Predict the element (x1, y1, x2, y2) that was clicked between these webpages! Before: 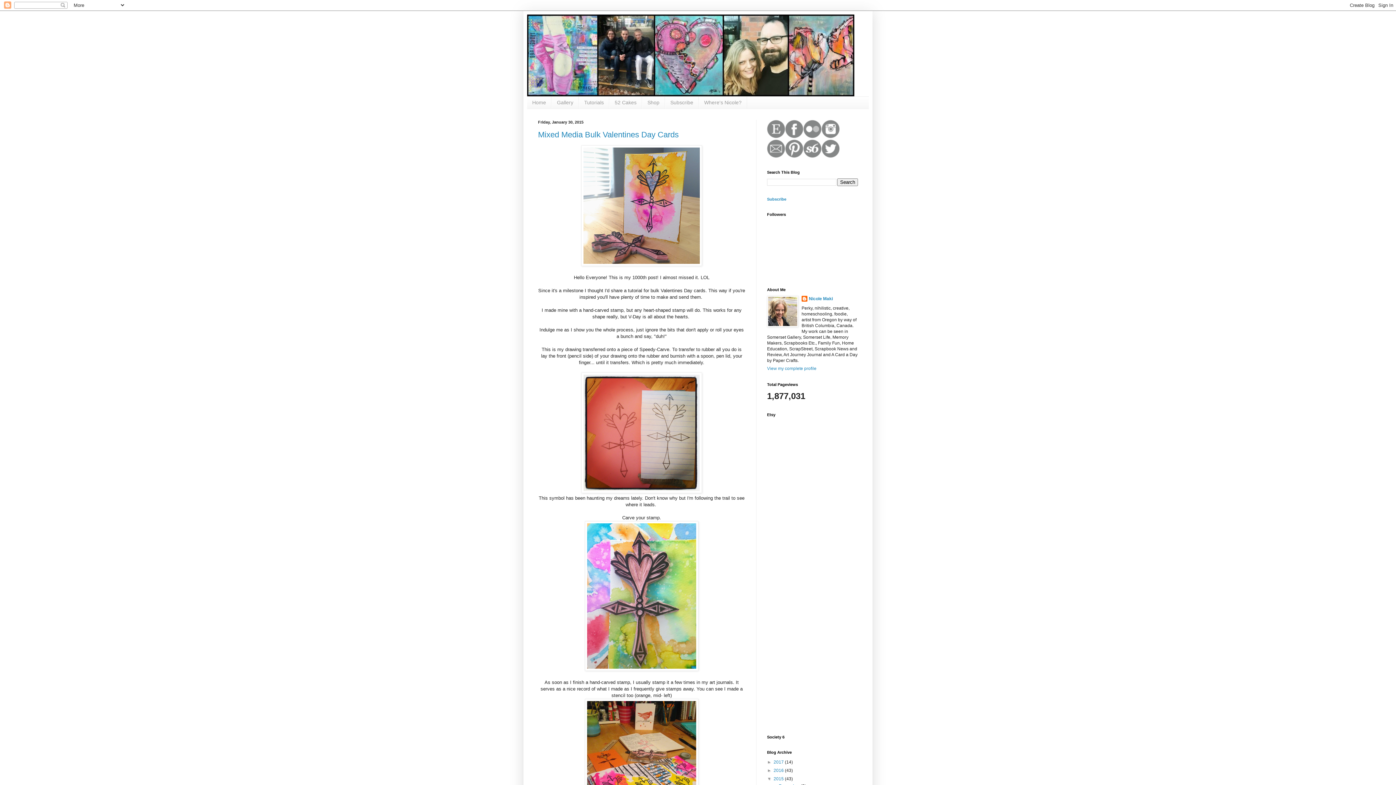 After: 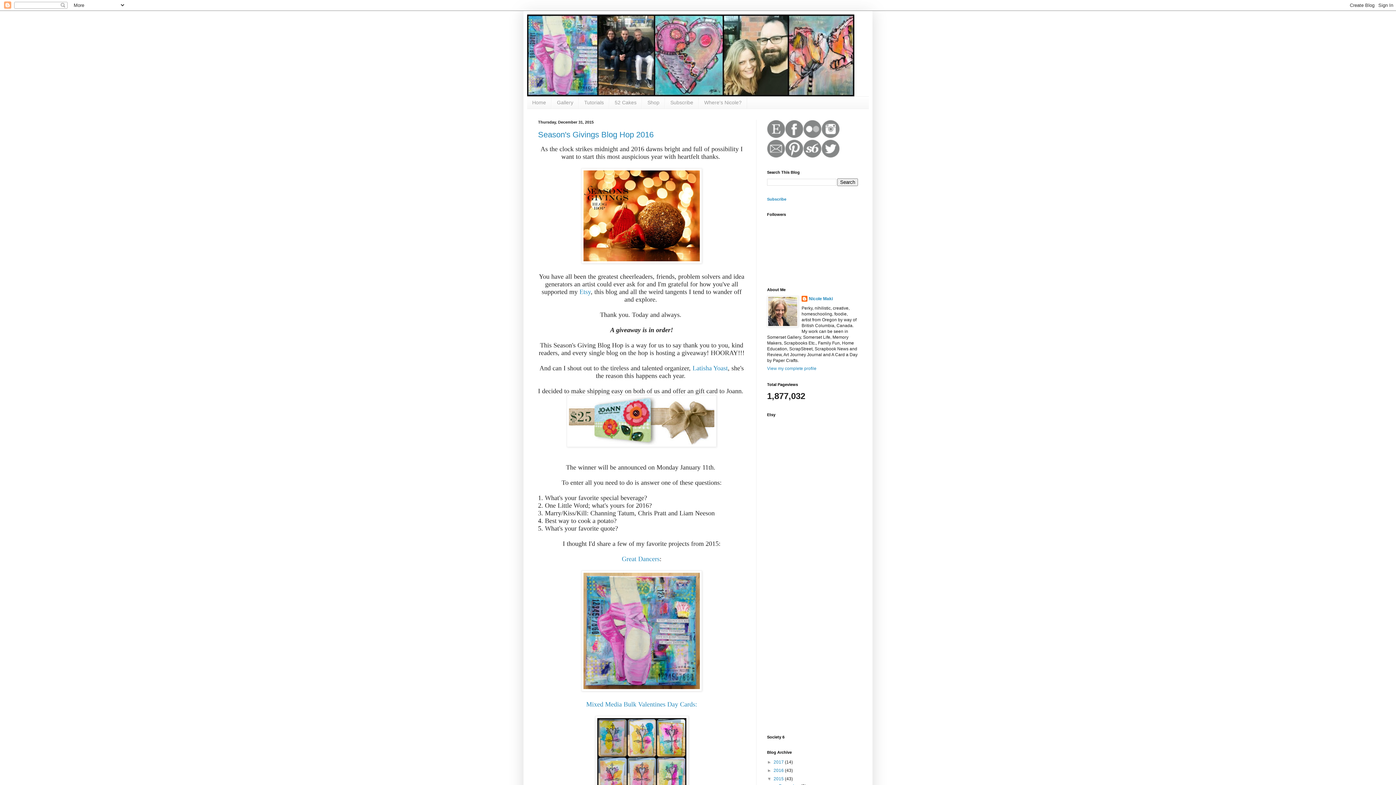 Action: label: 2015  bbox: (773, 776, 785, 781)